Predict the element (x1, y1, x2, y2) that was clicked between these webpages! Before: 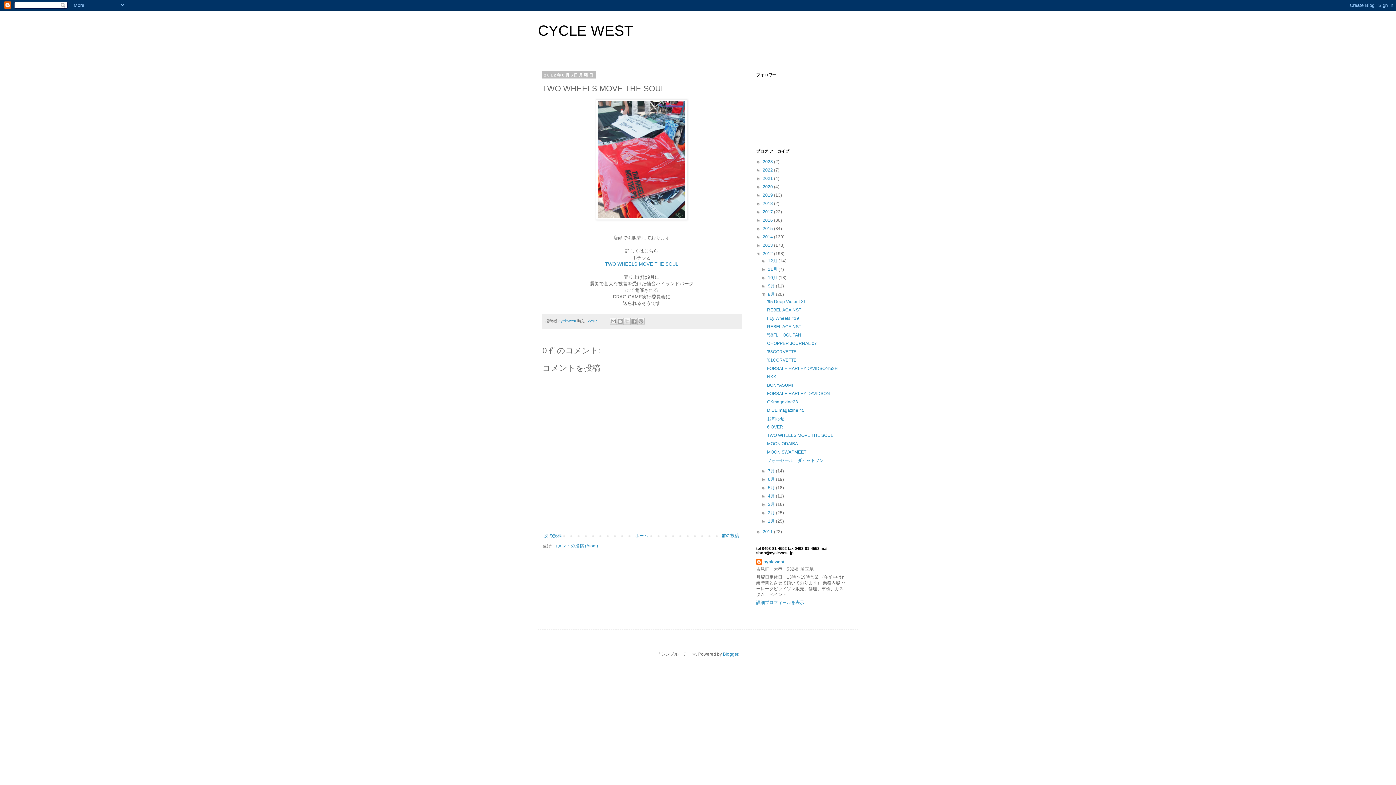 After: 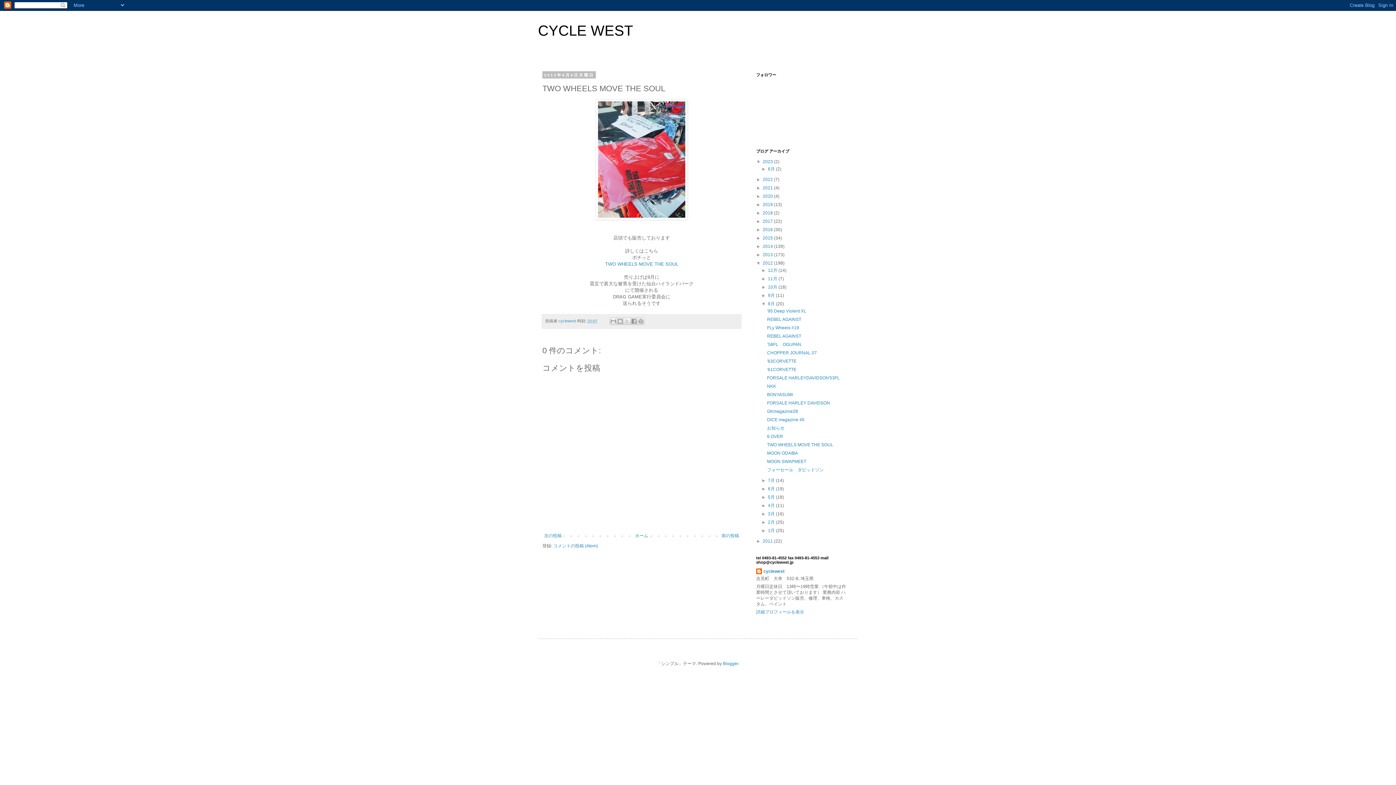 Action: label: ►   bbox: (756, 159, 762, 164)